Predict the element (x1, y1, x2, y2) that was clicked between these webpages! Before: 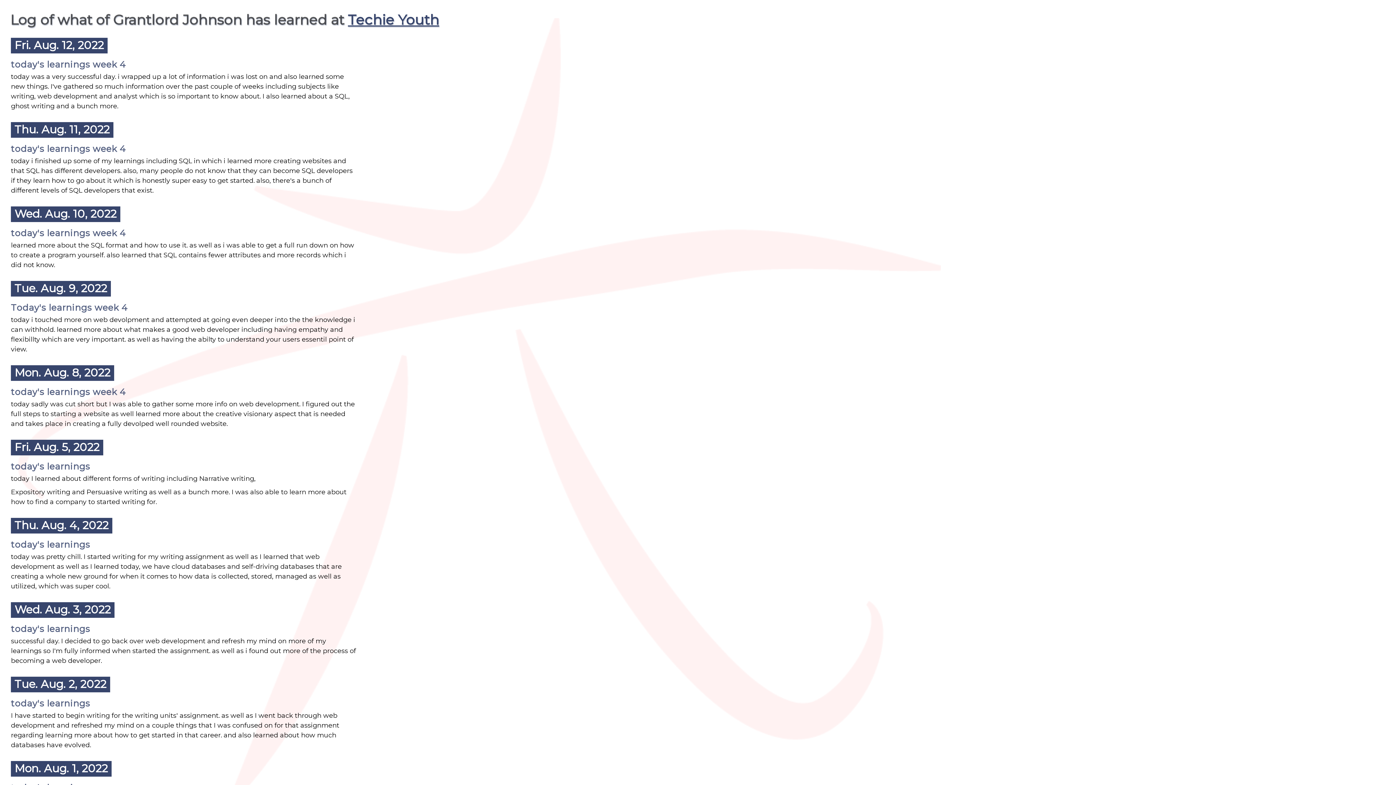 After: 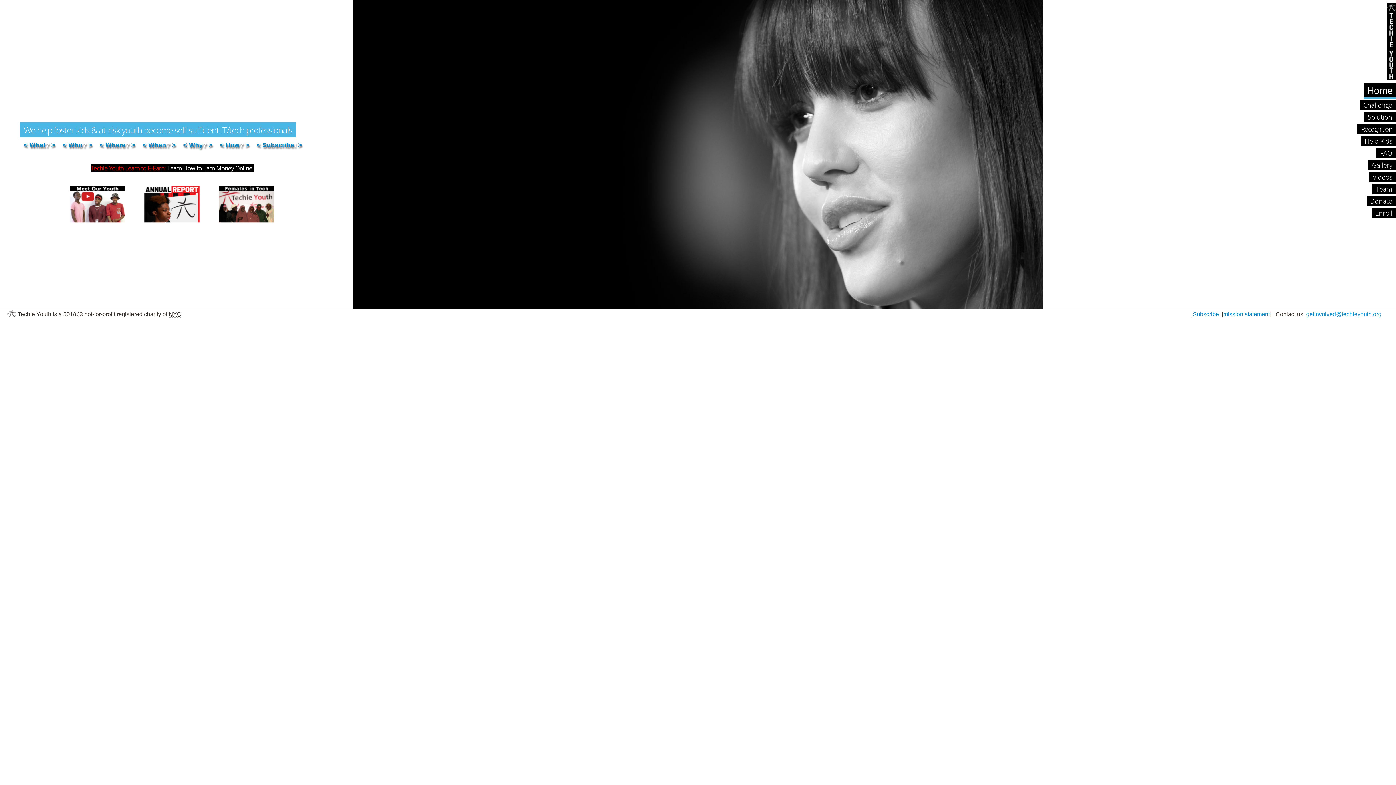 Action: label: Techie Youth bbox: (348, 11, 439, 28)